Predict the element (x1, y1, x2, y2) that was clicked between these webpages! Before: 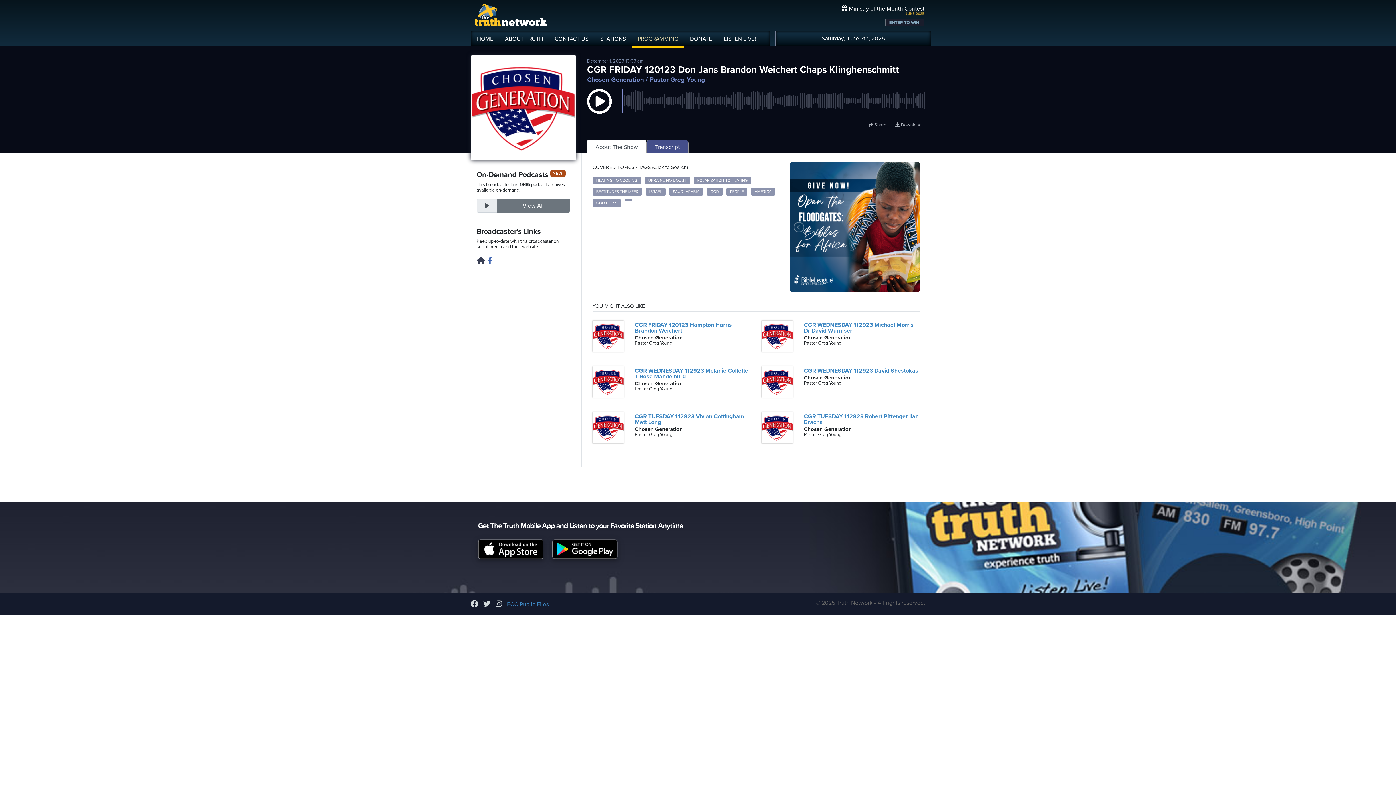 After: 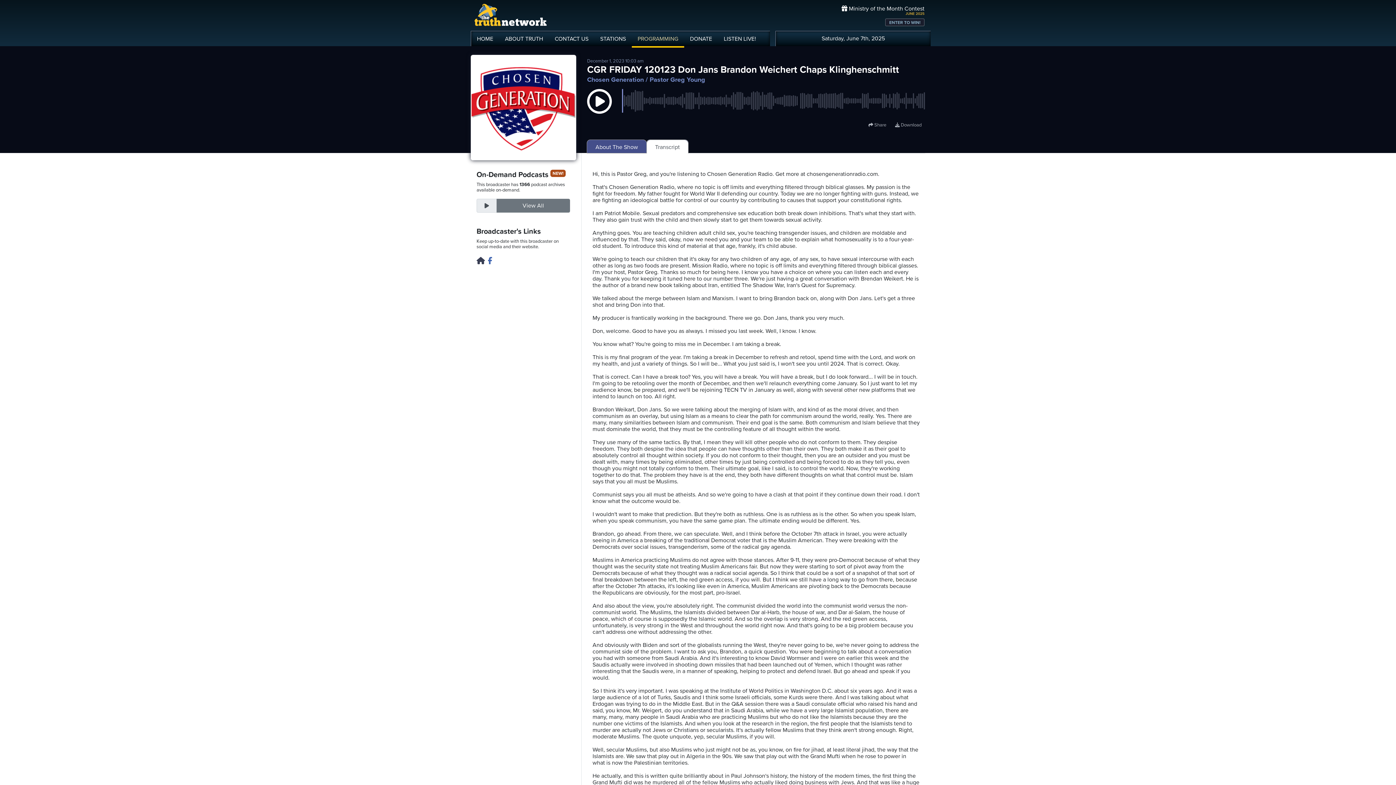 Action: label: Transcript bbox: (646, 140, 688, 153)